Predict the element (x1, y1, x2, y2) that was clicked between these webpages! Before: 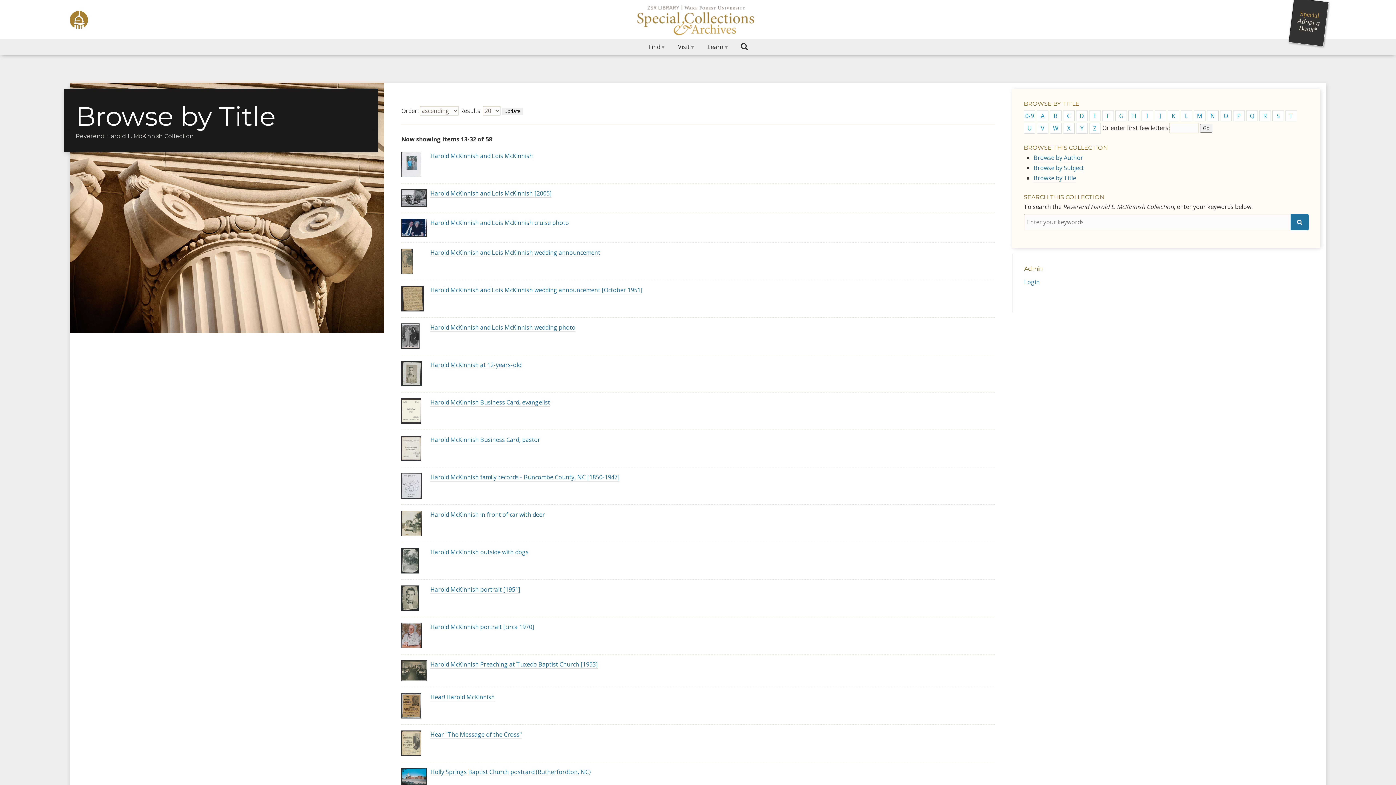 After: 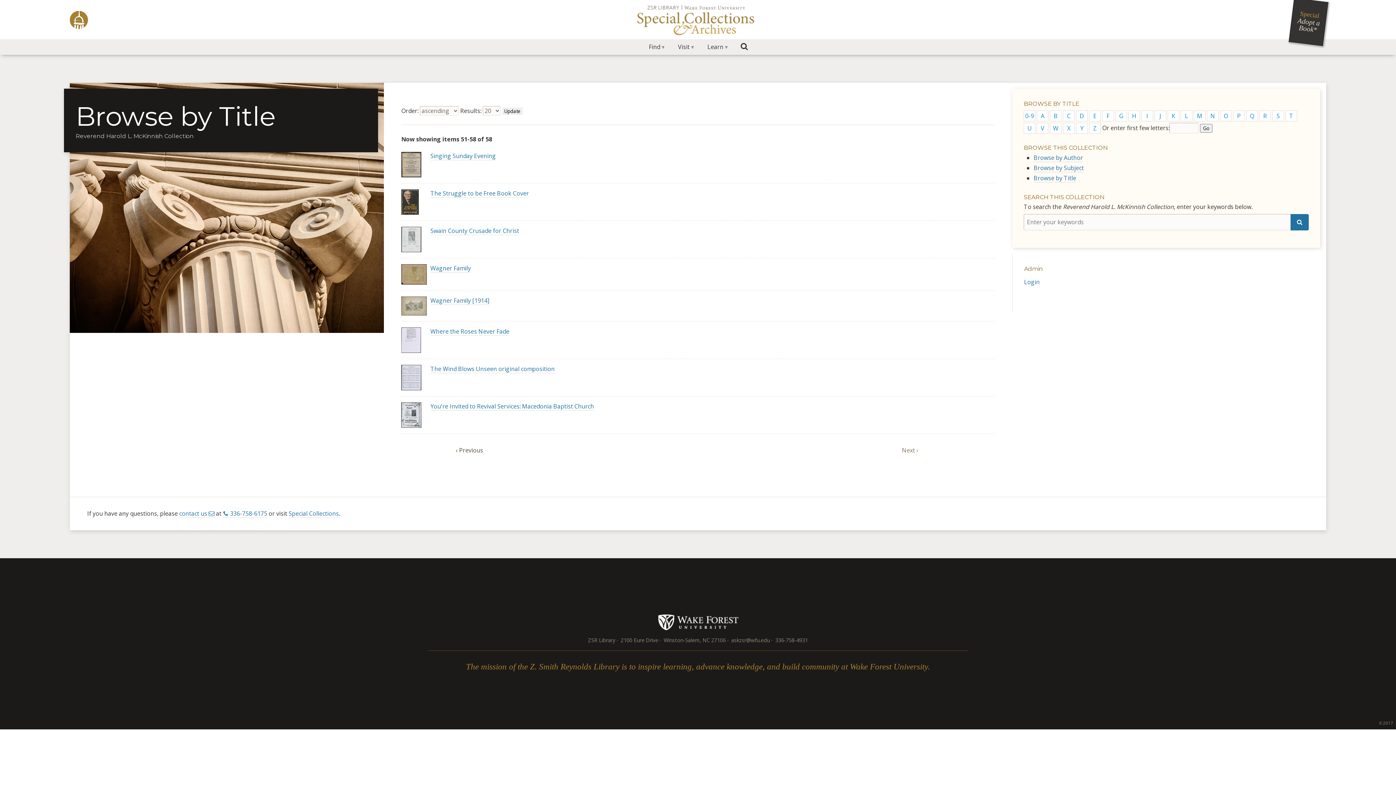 Action: bbox: (1272, 110, 1284, 121) label: S